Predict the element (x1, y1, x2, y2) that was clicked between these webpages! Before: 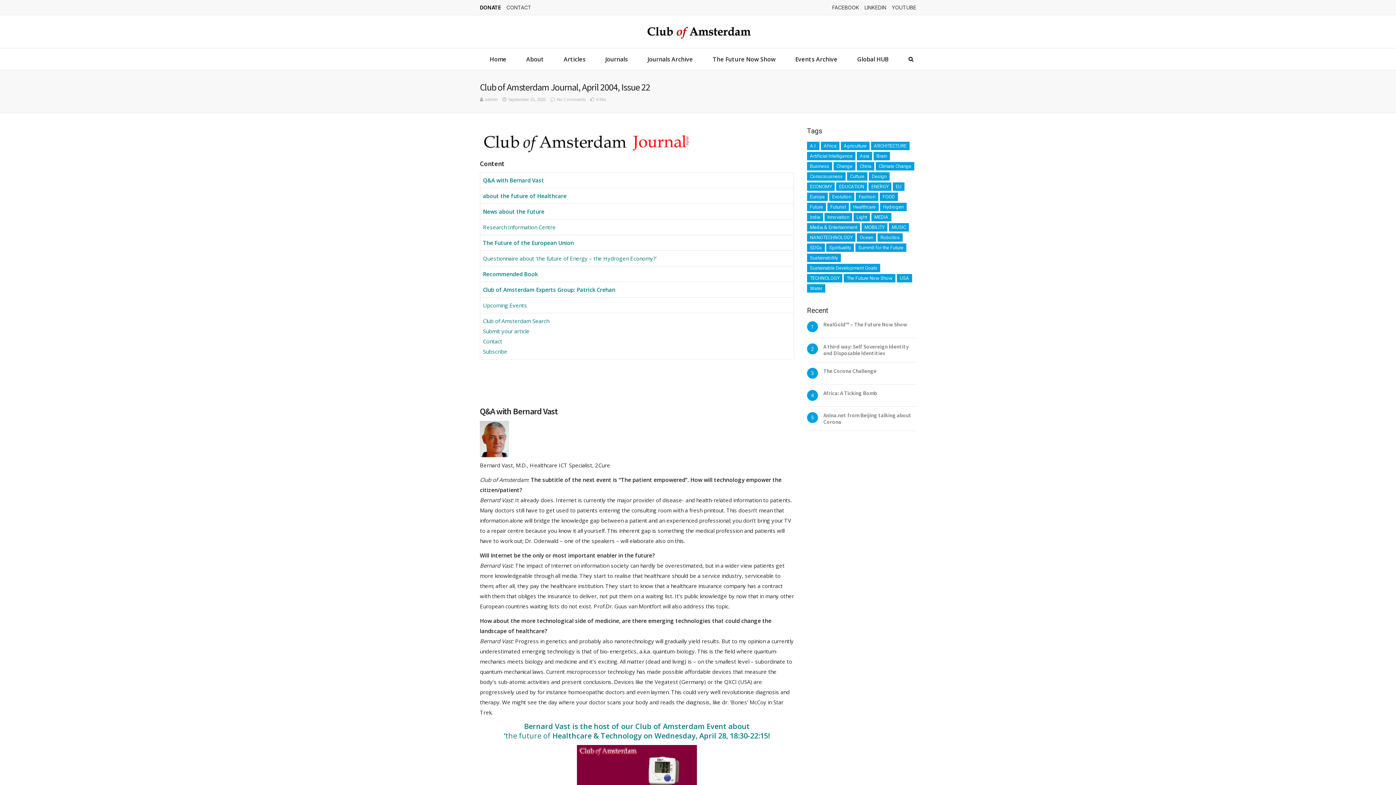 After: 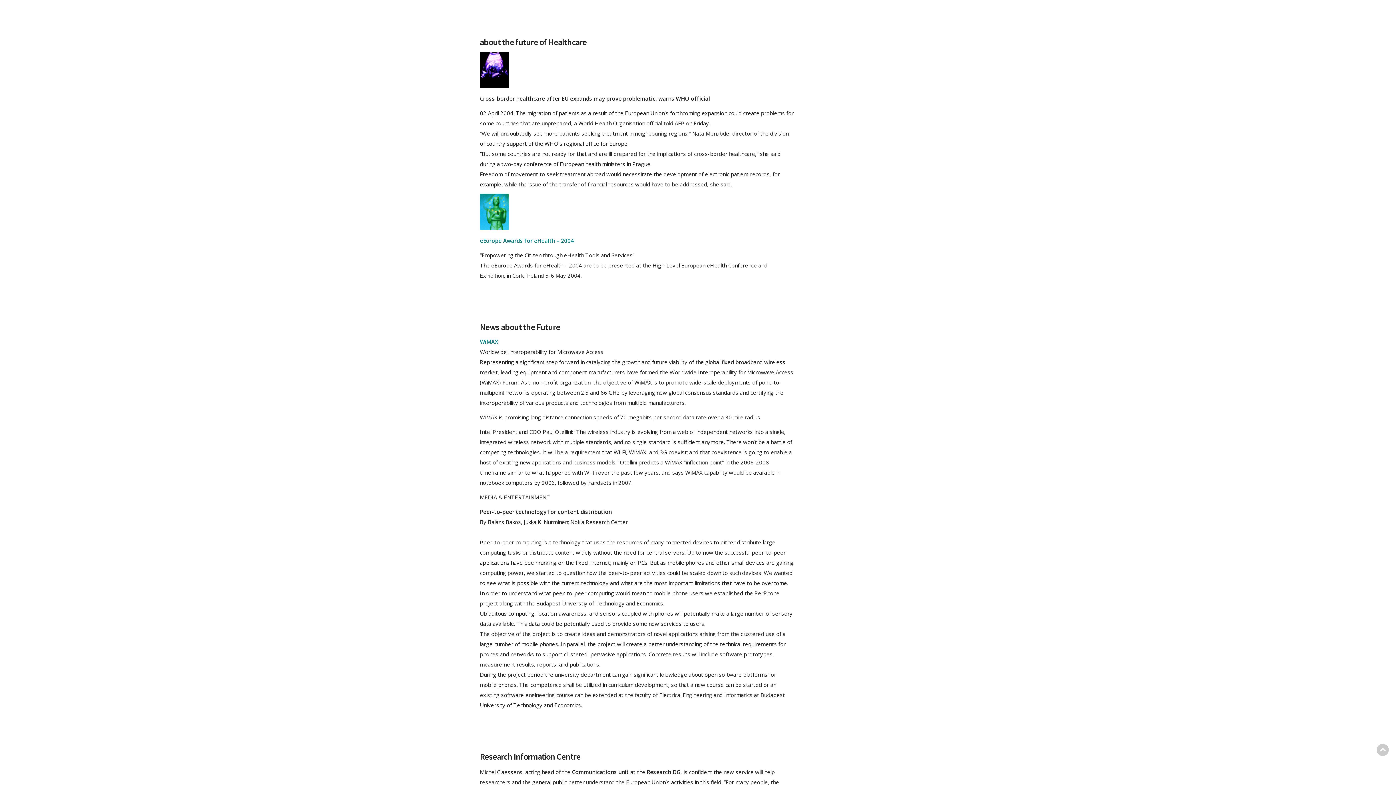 Action: label: about the future of Healthcare bbox: (483, 192, 566, 199)